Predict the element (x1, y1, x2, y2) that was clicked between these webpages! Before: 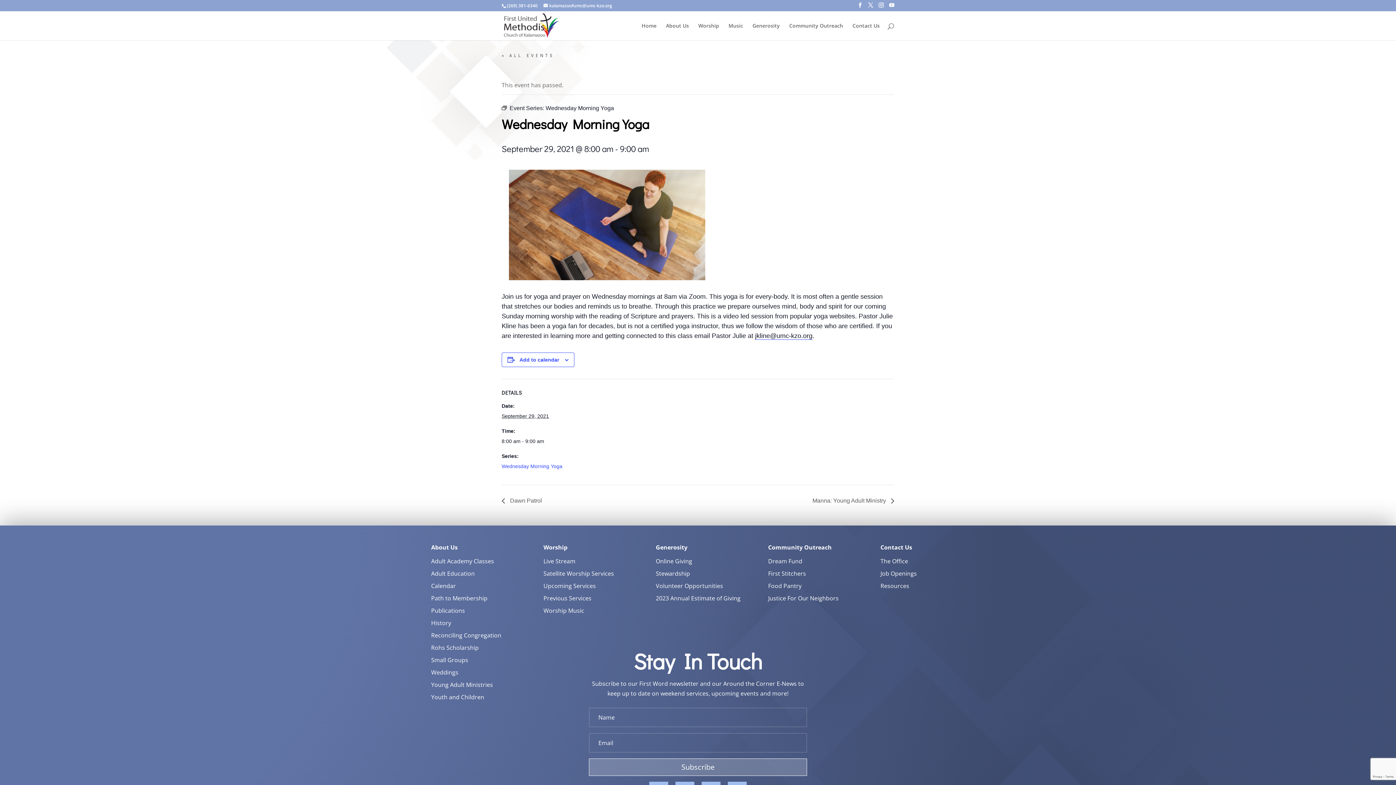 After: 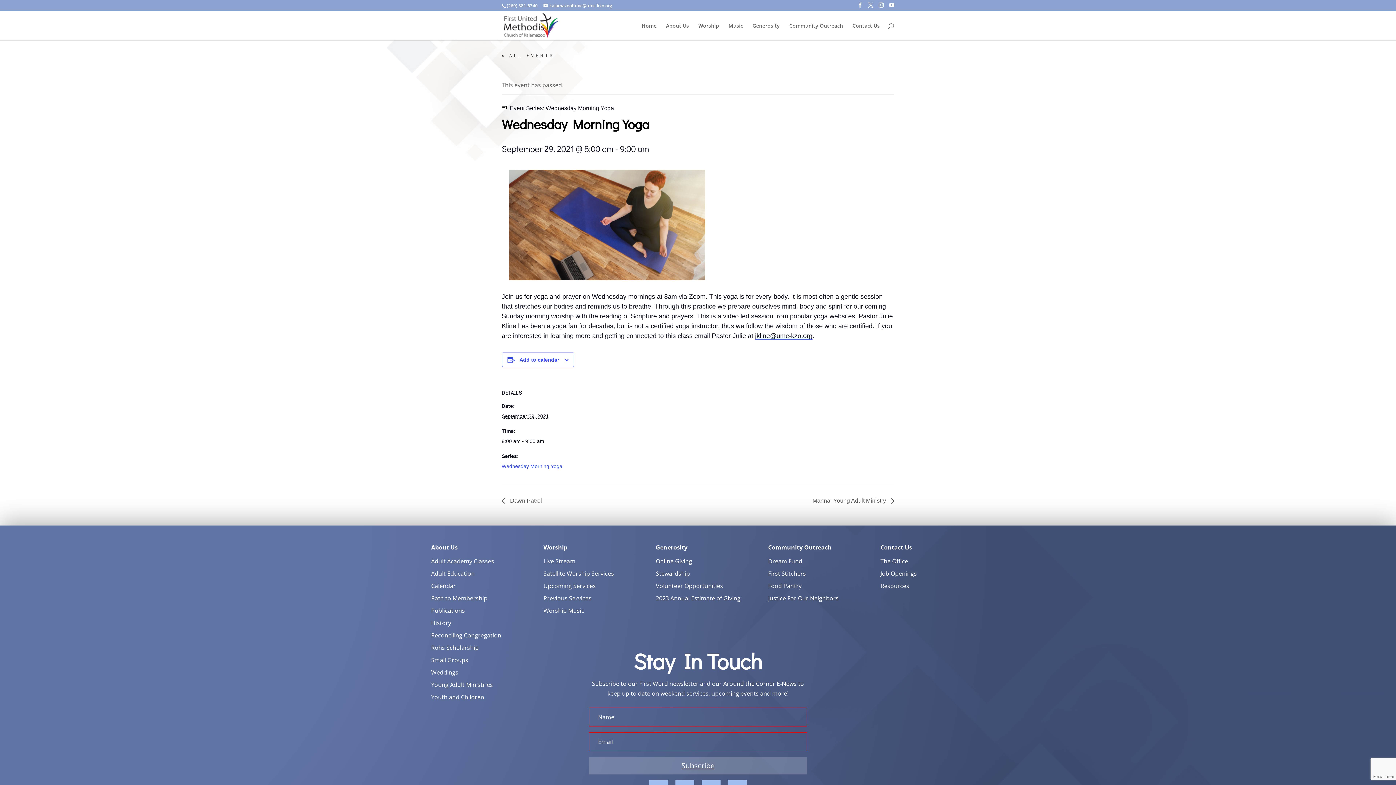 Action: label: Subscribe bbox: (589, 758, 807, 776)